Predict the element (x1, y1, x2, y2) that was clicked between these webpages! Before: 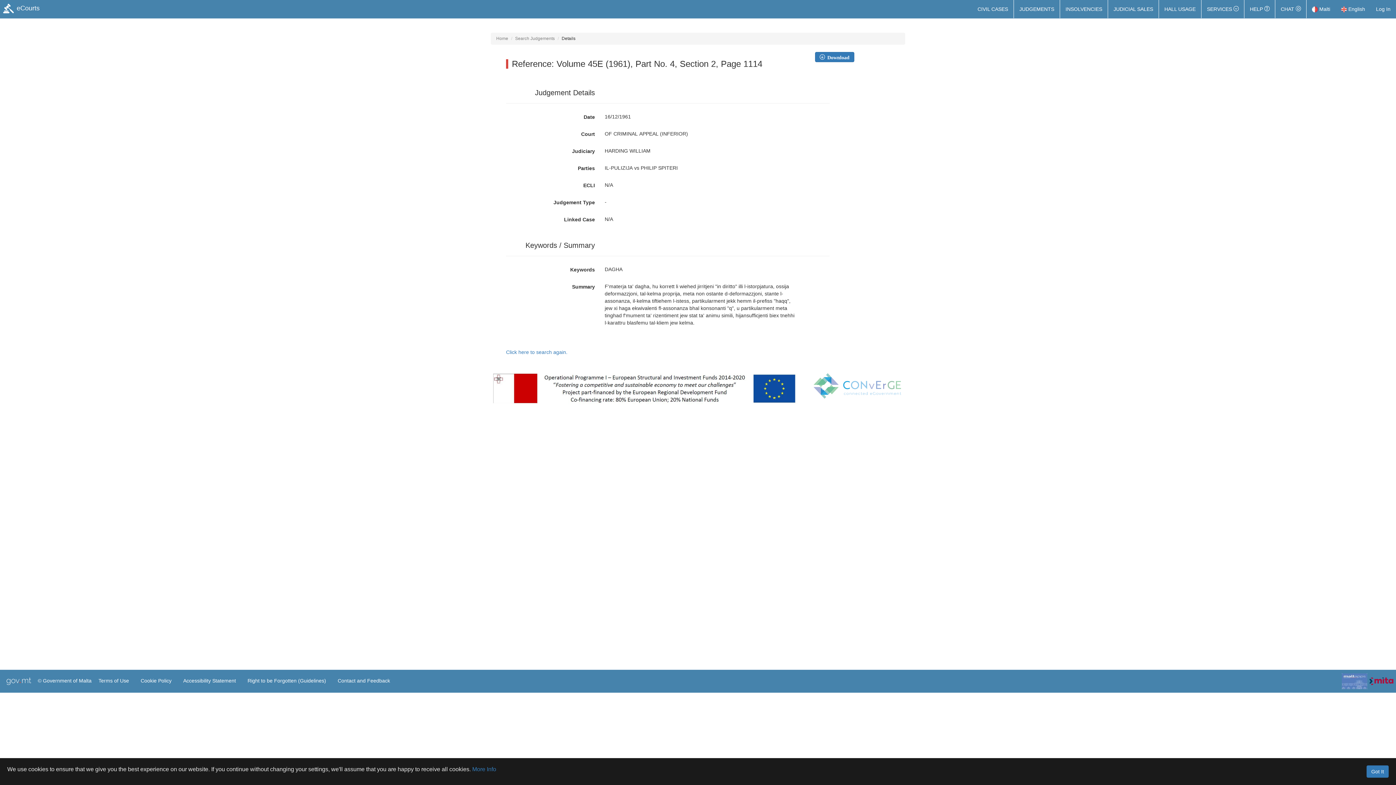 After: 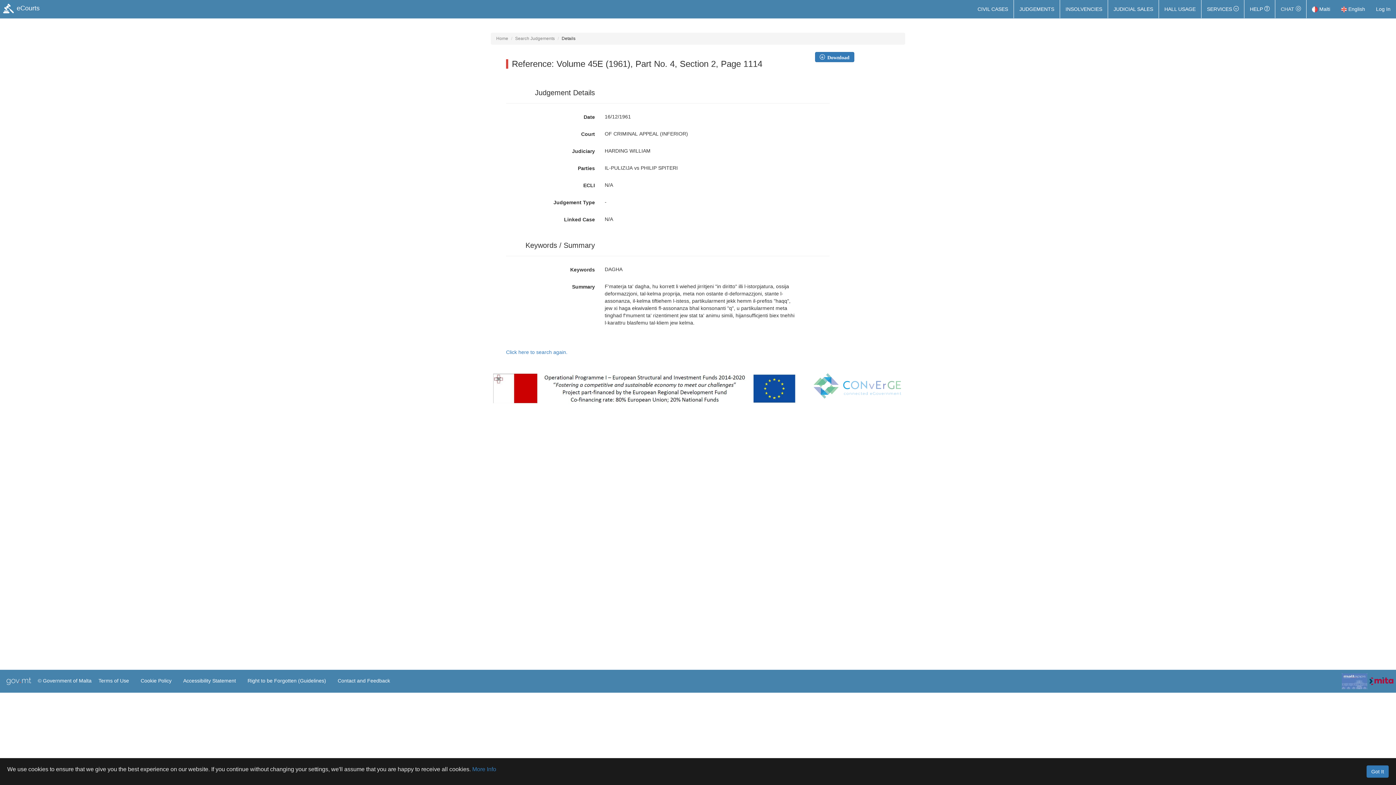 Action: bbox: (1275, 0, 1306, 18) label: CHAT 